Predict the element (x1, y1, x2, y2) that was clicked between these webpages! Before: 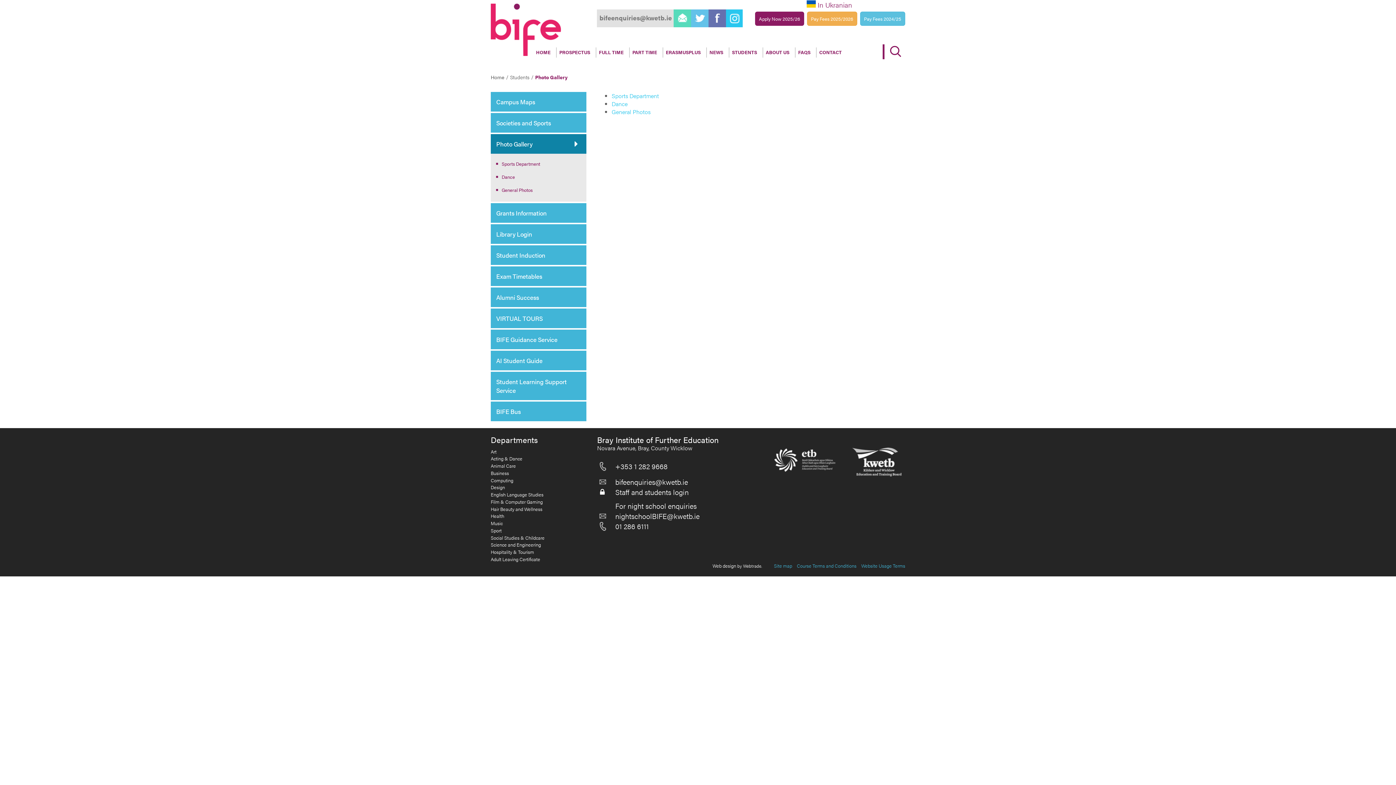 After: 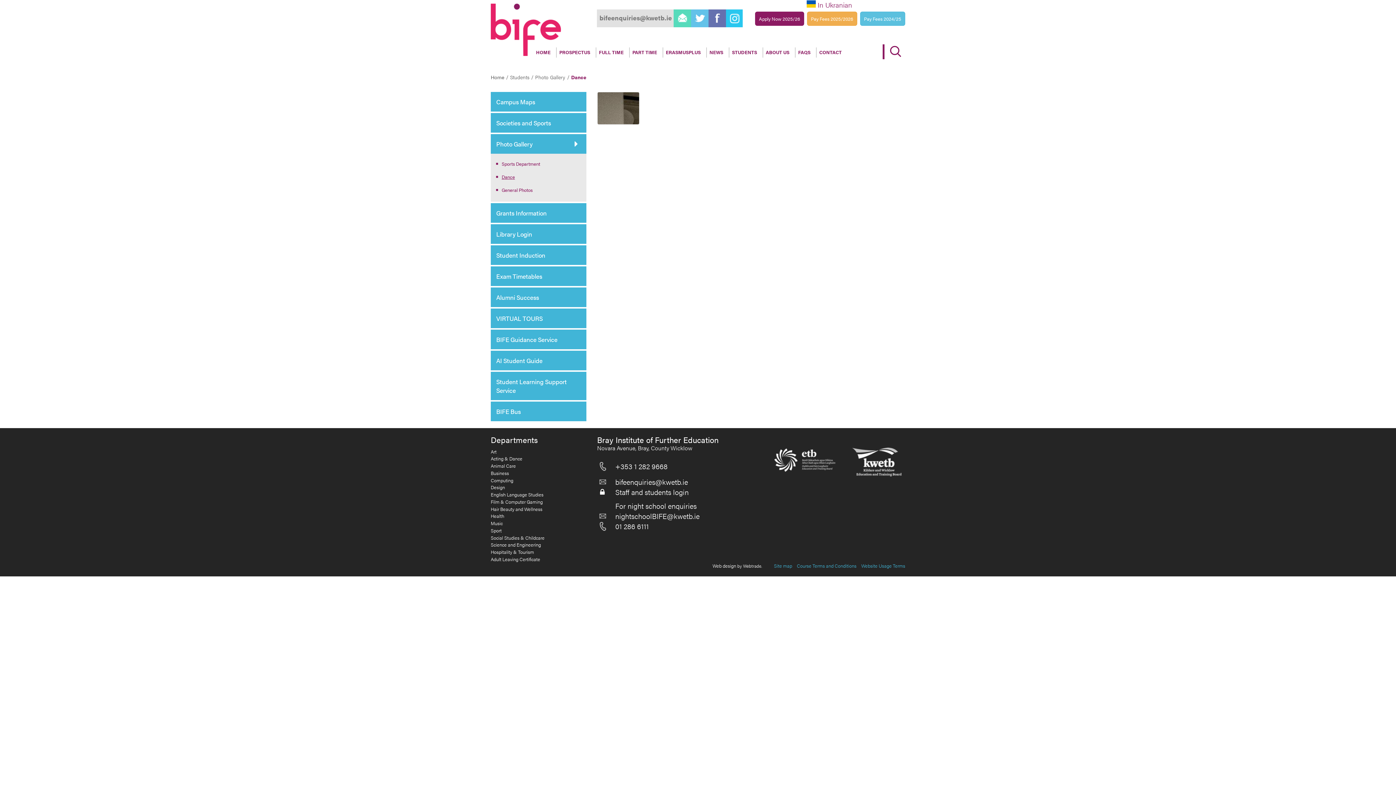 Action: label: Dance bbox: (611, 99, 627, 108)